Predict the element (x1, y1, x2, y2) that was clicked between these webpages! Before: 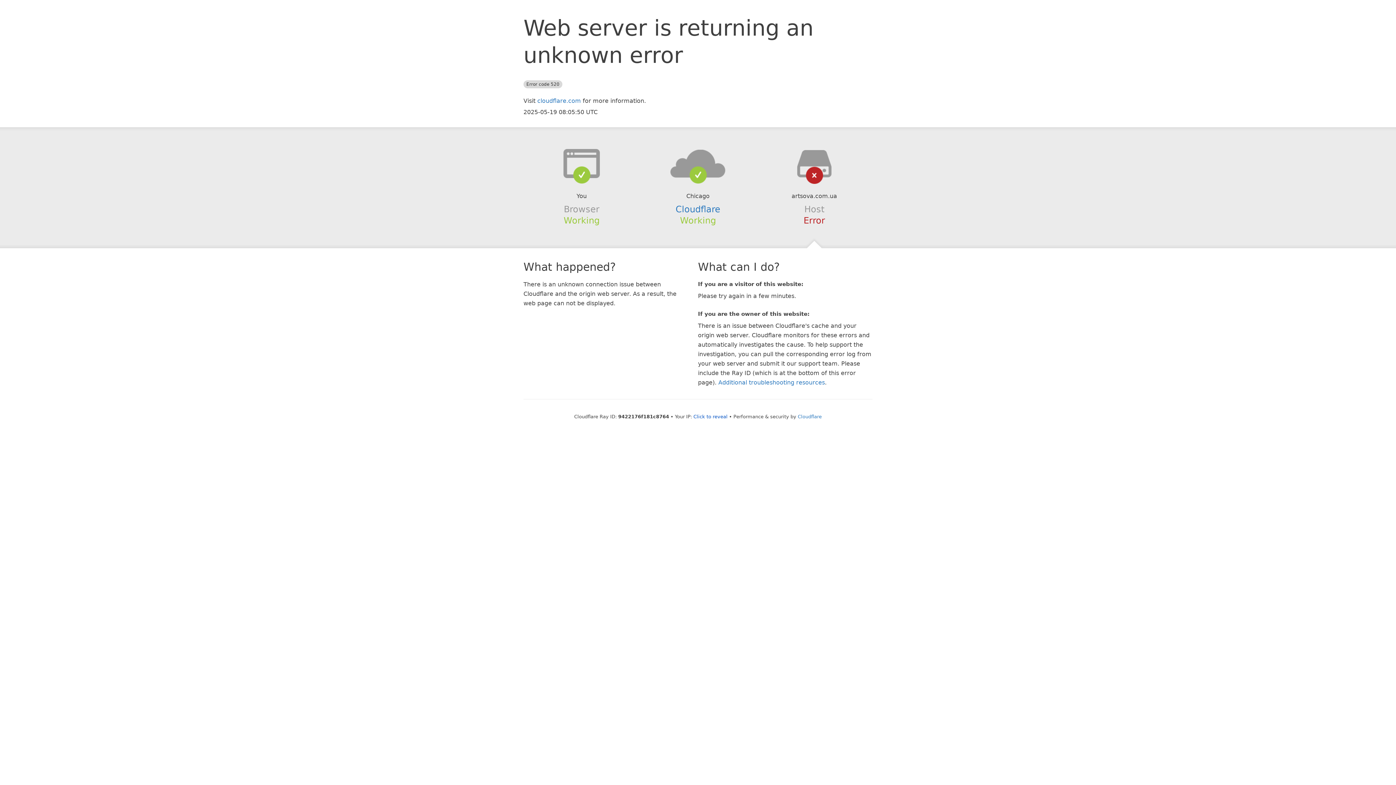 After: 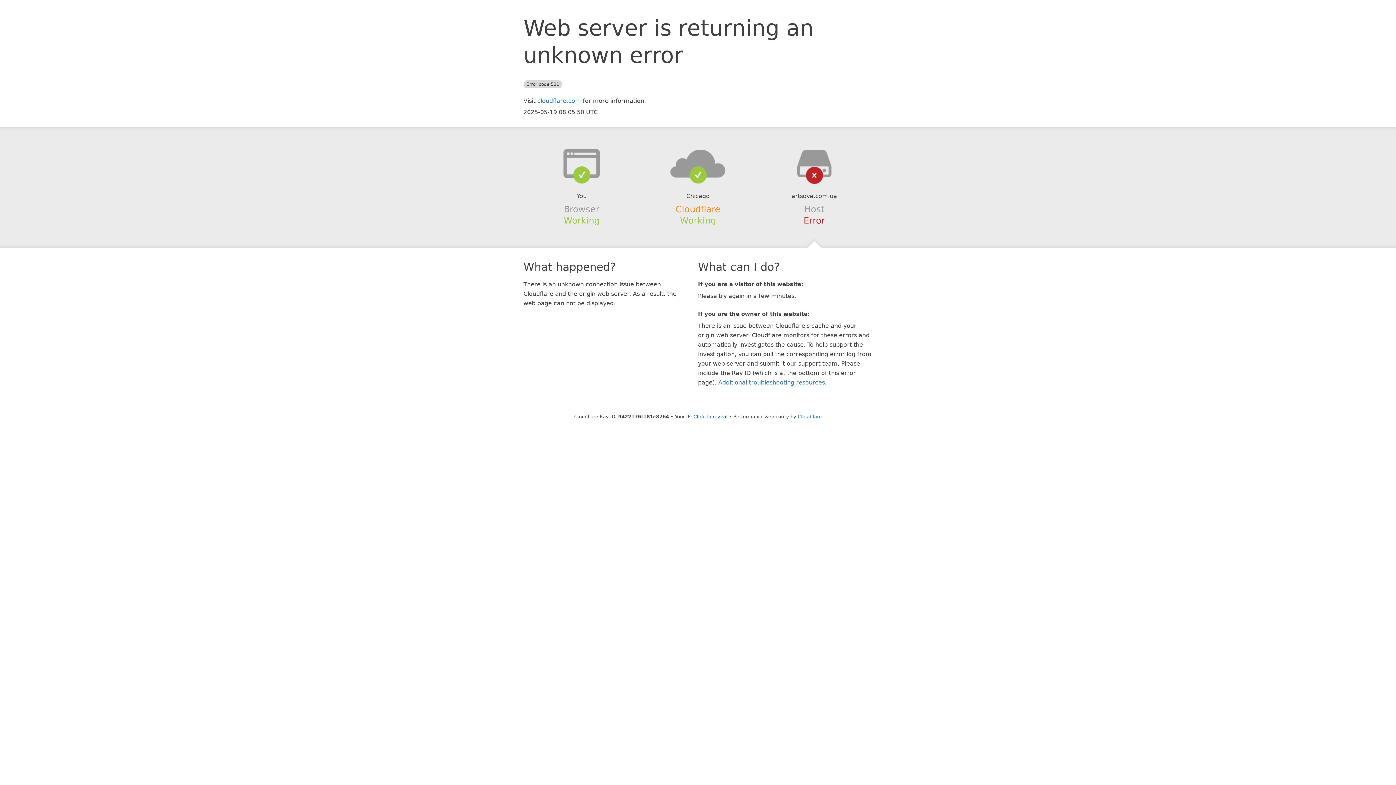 Action: bbox: (675, 204, 720, 214) label: Cloudflare